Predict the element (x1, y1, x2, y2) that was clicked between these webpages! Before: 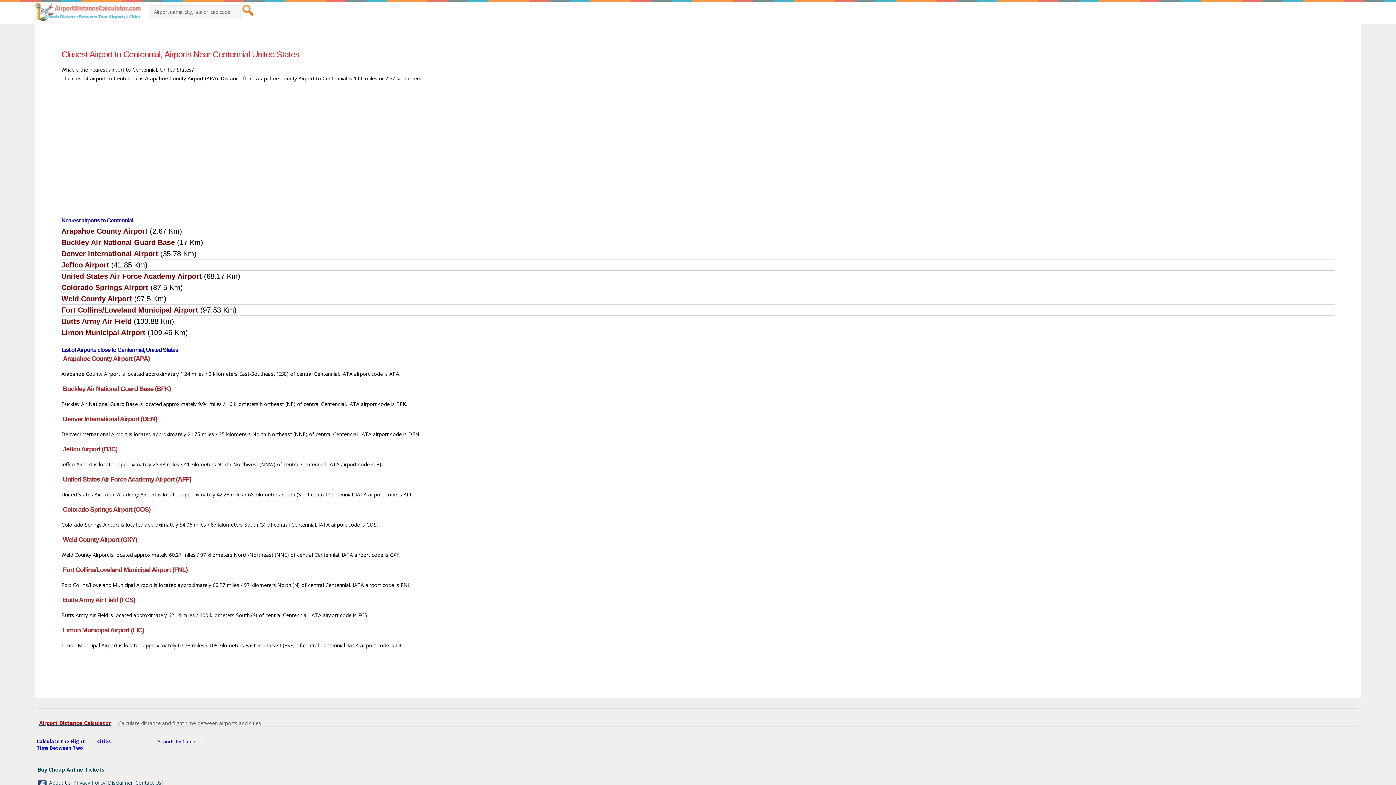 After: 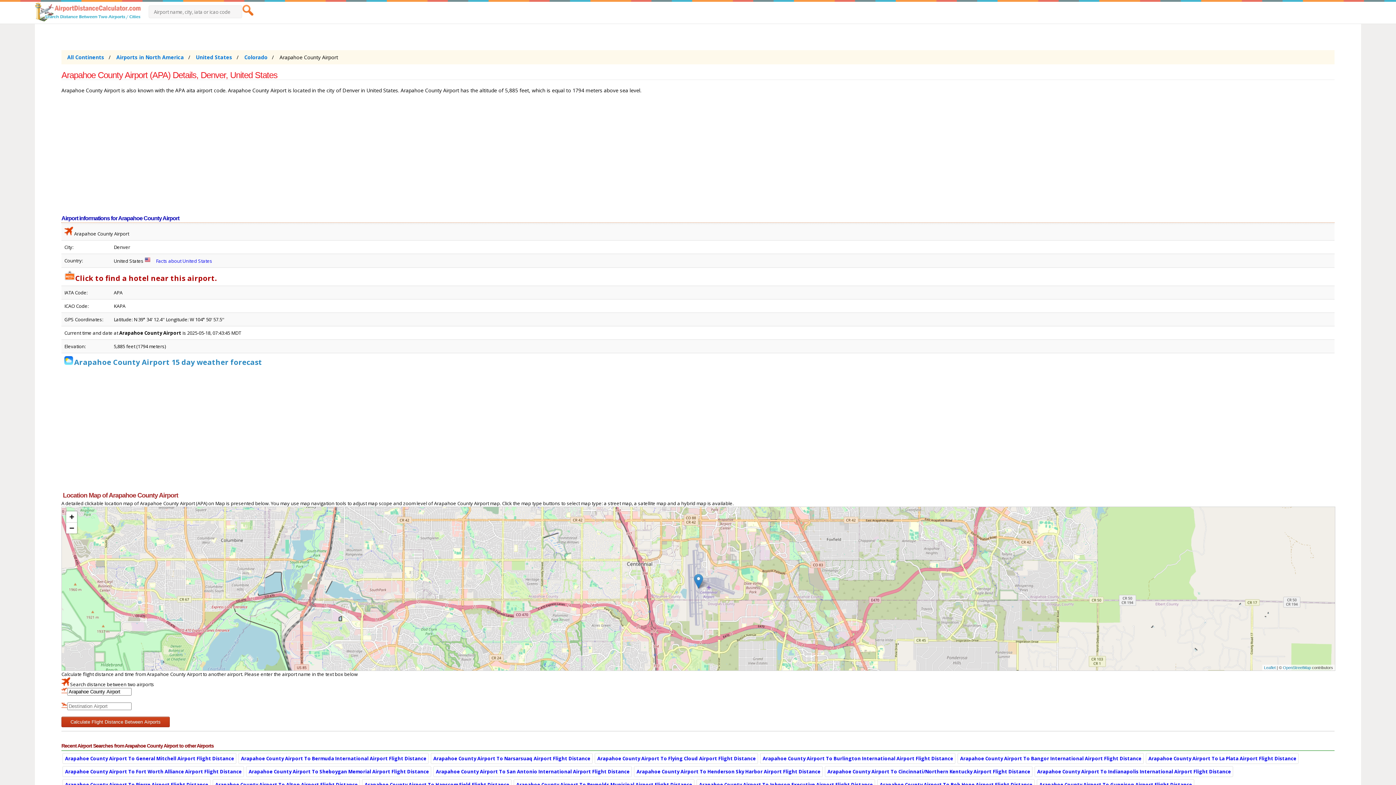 Action: bbox: (61, 227, 149, 235) label: Arapahoe County Airport 